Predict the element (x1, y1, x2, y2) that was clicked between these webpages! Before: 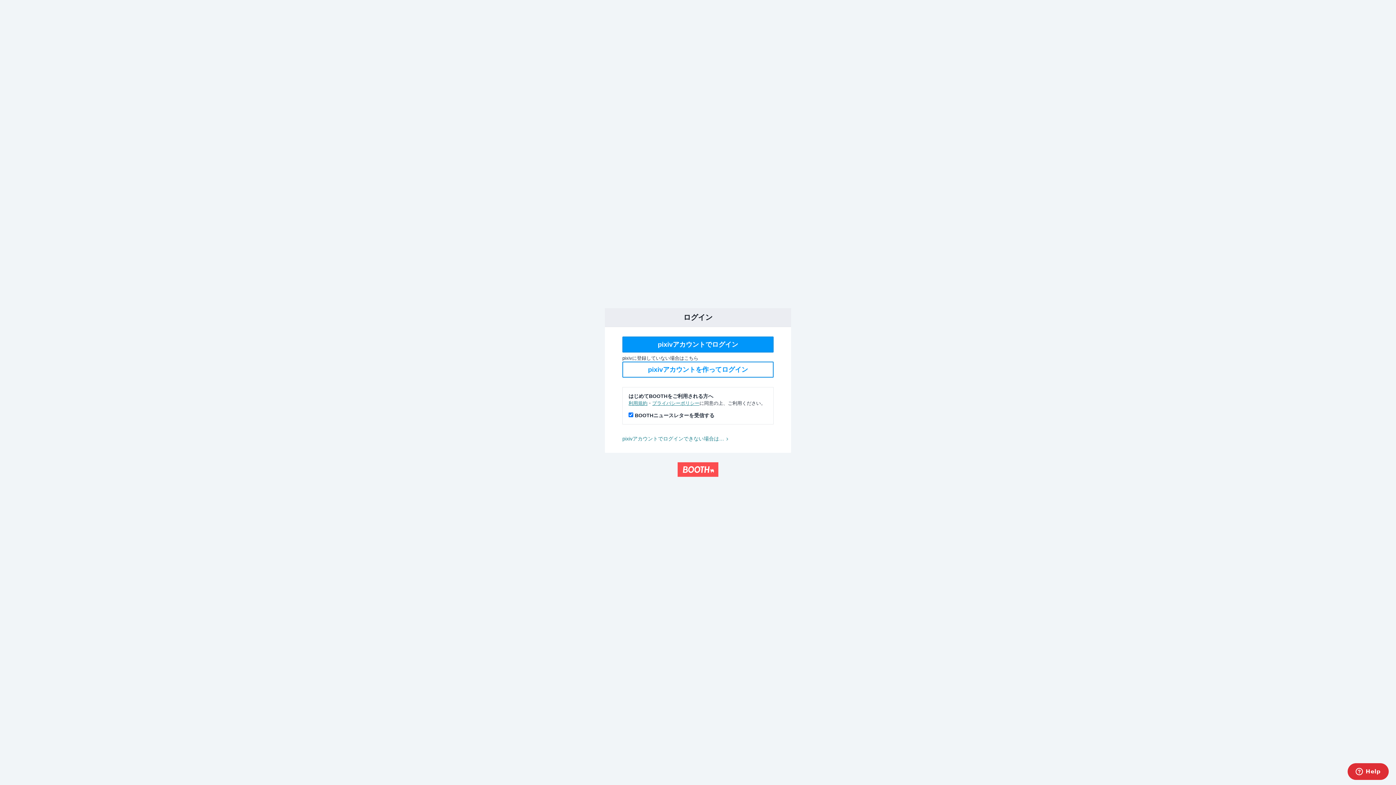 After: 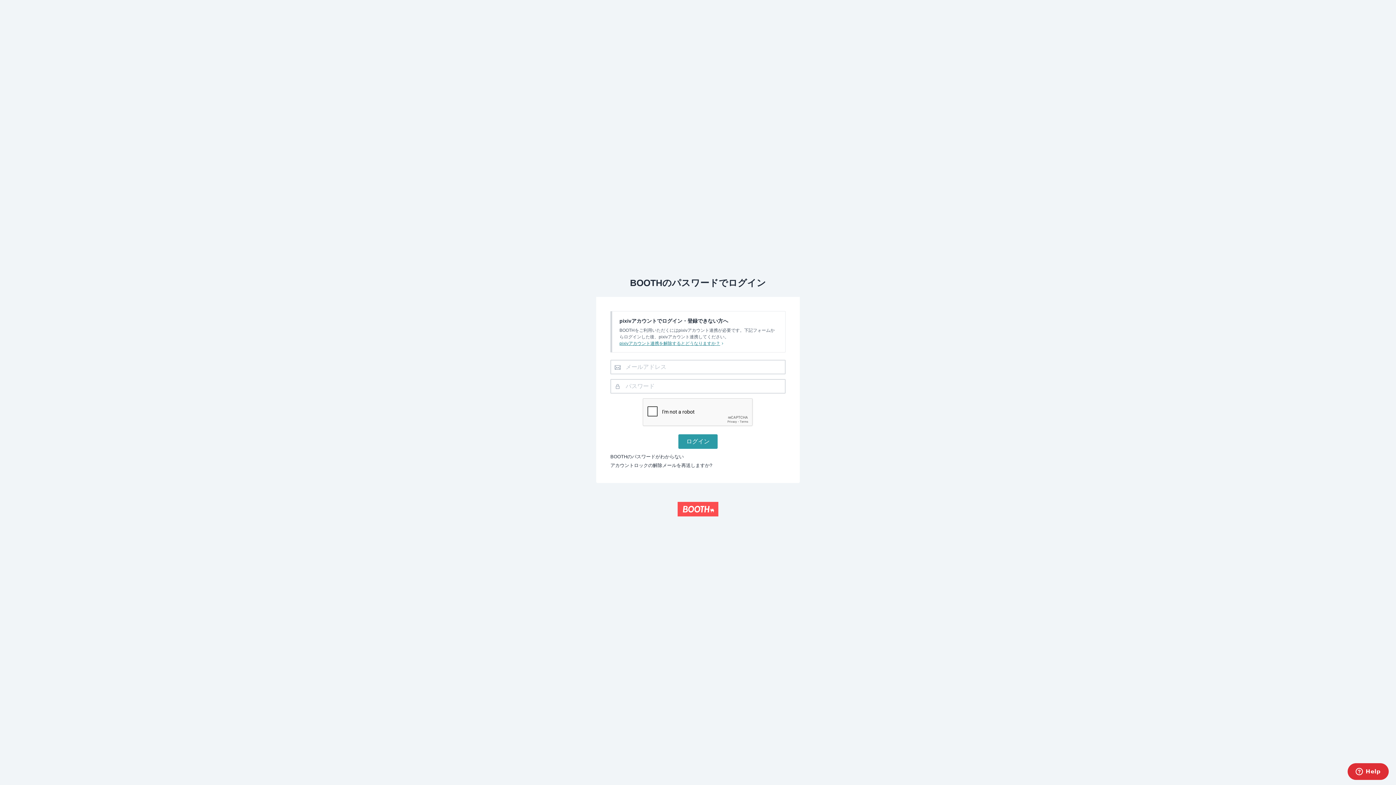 Action: label: pixivアカウントでログインできない場合は… bbox: (622, 436, 731, 441)